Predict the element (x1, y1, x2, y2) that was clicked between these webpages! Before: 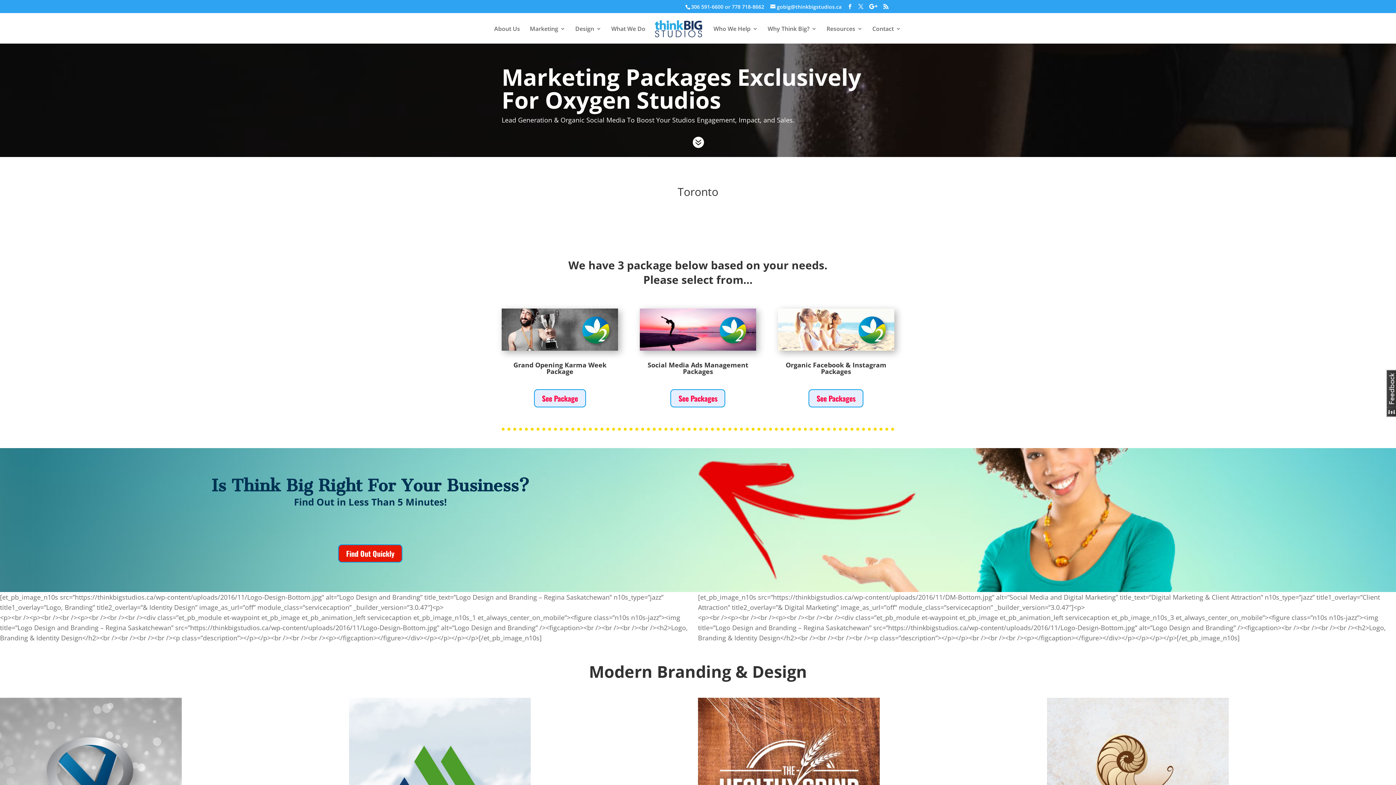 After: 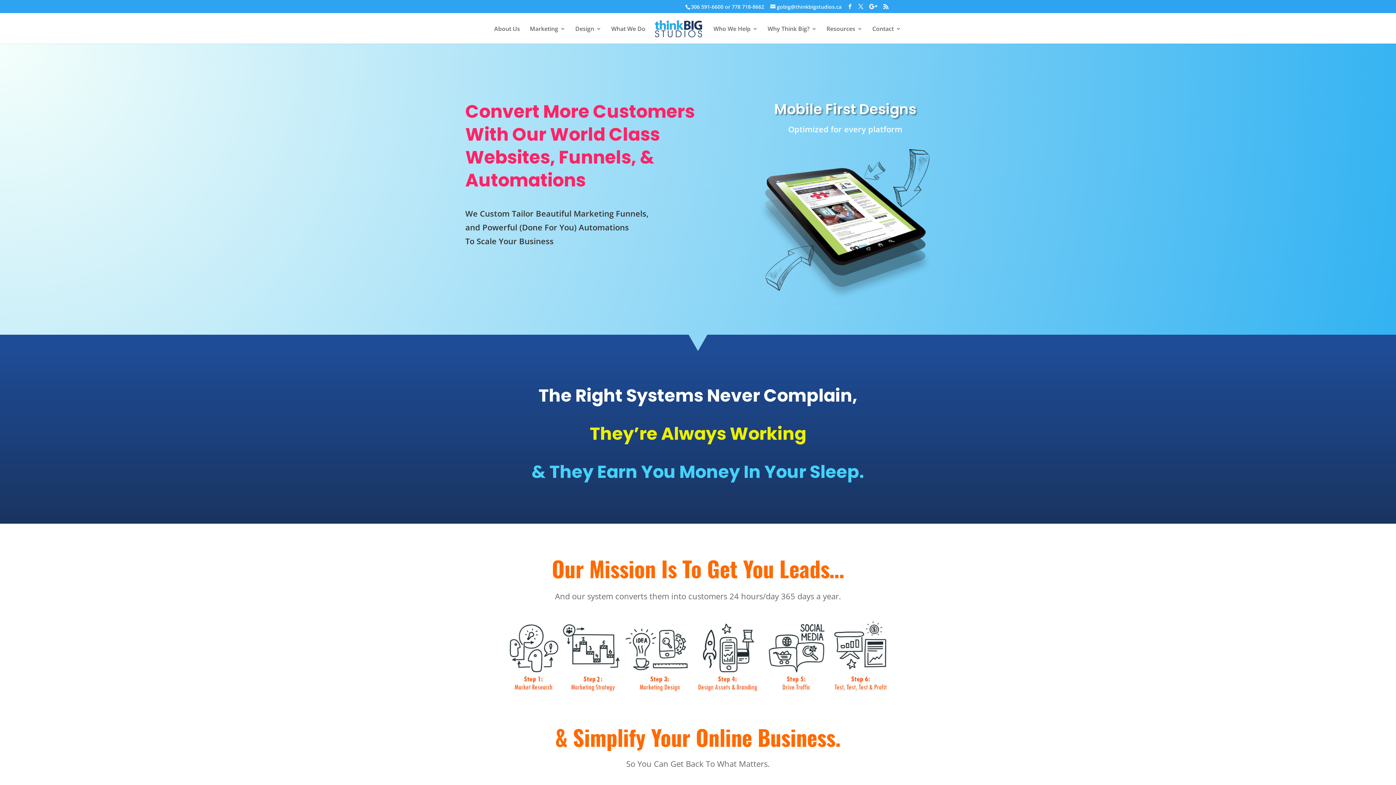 Action: bbox: (653, 17, 703, 42)